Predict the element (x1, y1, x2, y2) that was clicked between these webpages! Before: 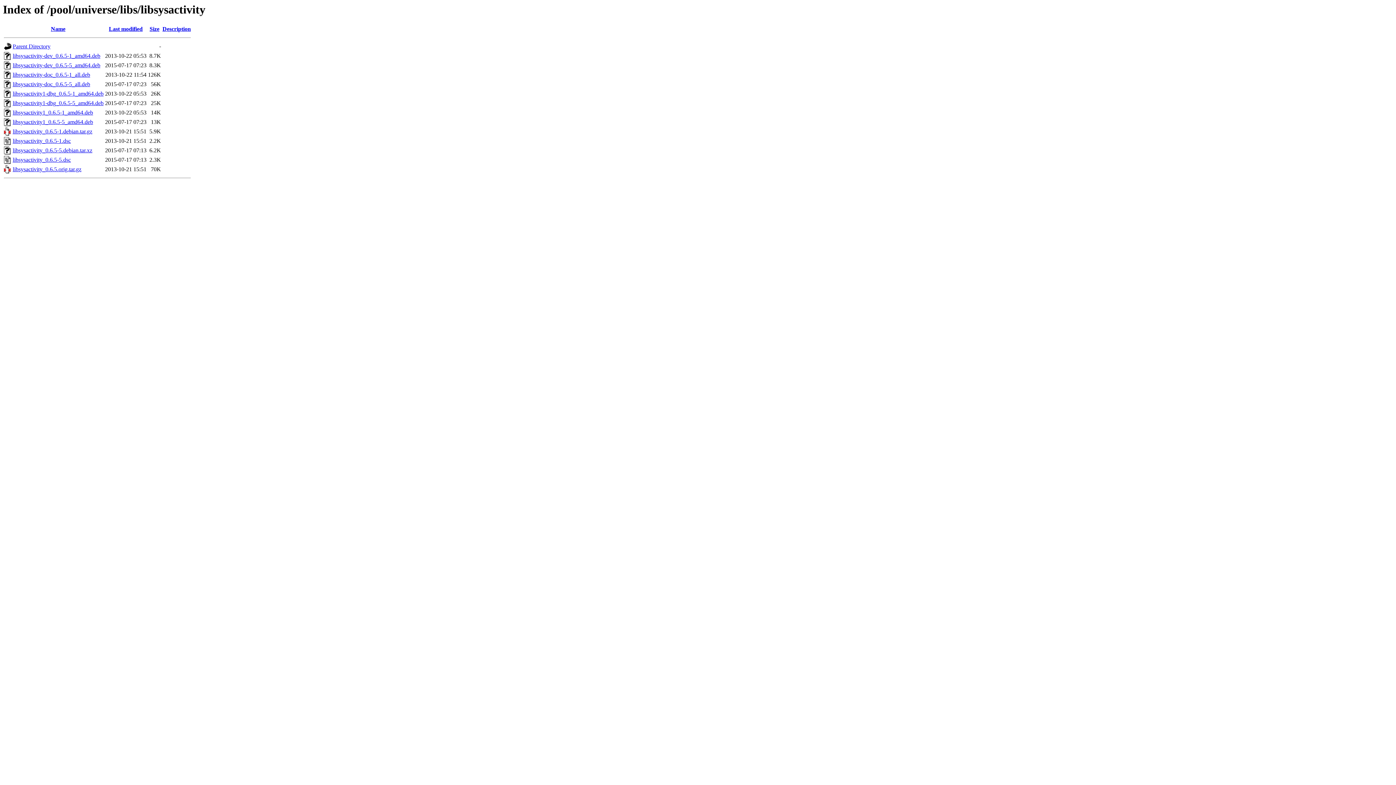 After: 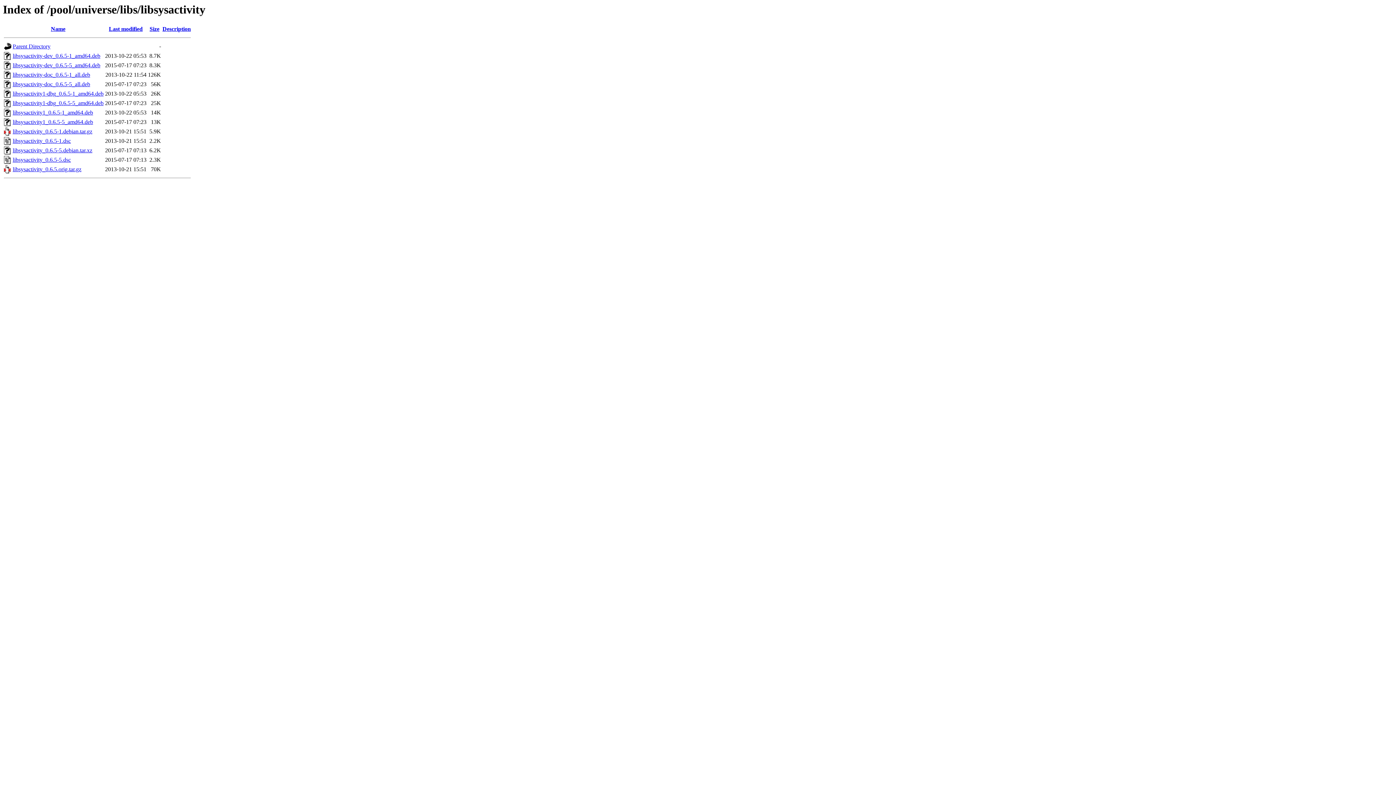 Action: bbox: (12, 119, 93, 125) label: libsysactivity1_0.6.5-5_amd64.deb